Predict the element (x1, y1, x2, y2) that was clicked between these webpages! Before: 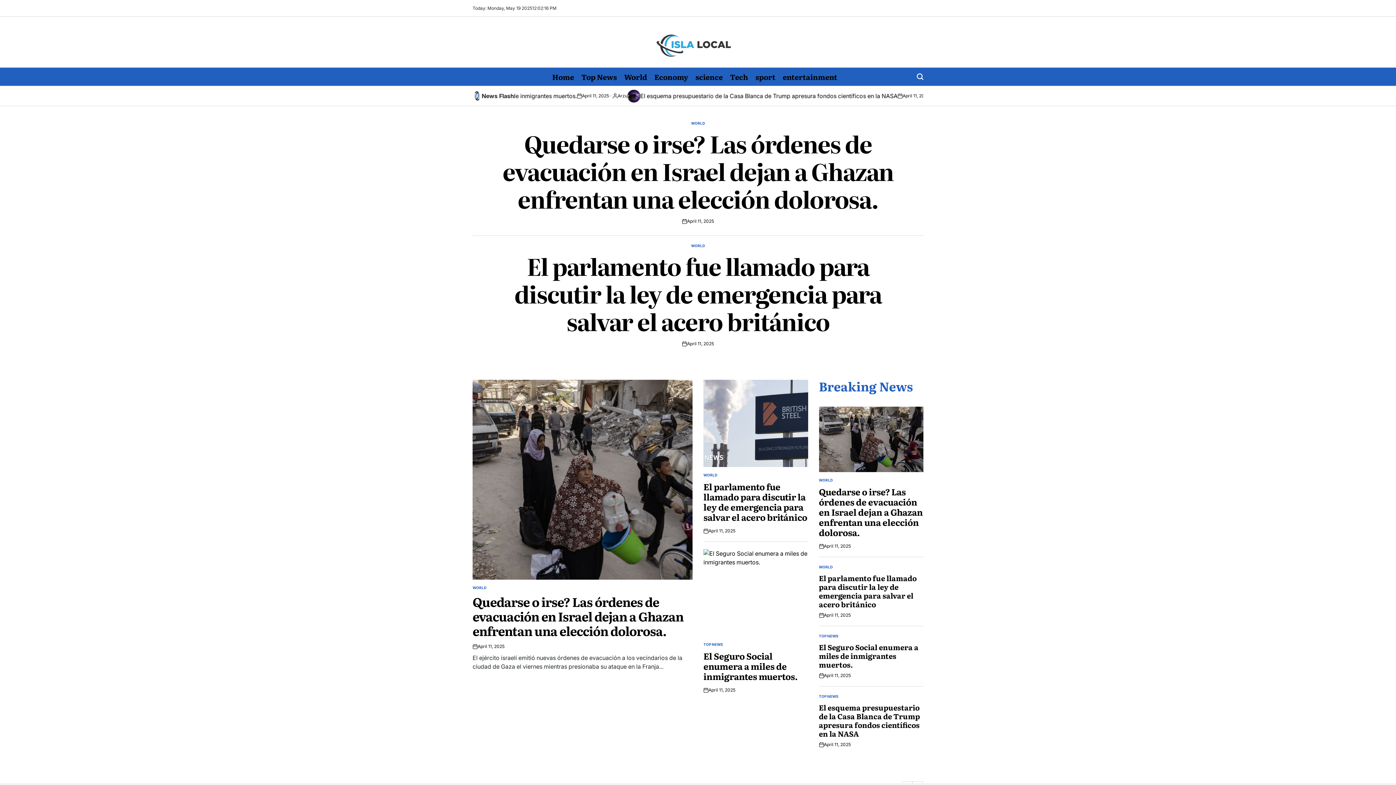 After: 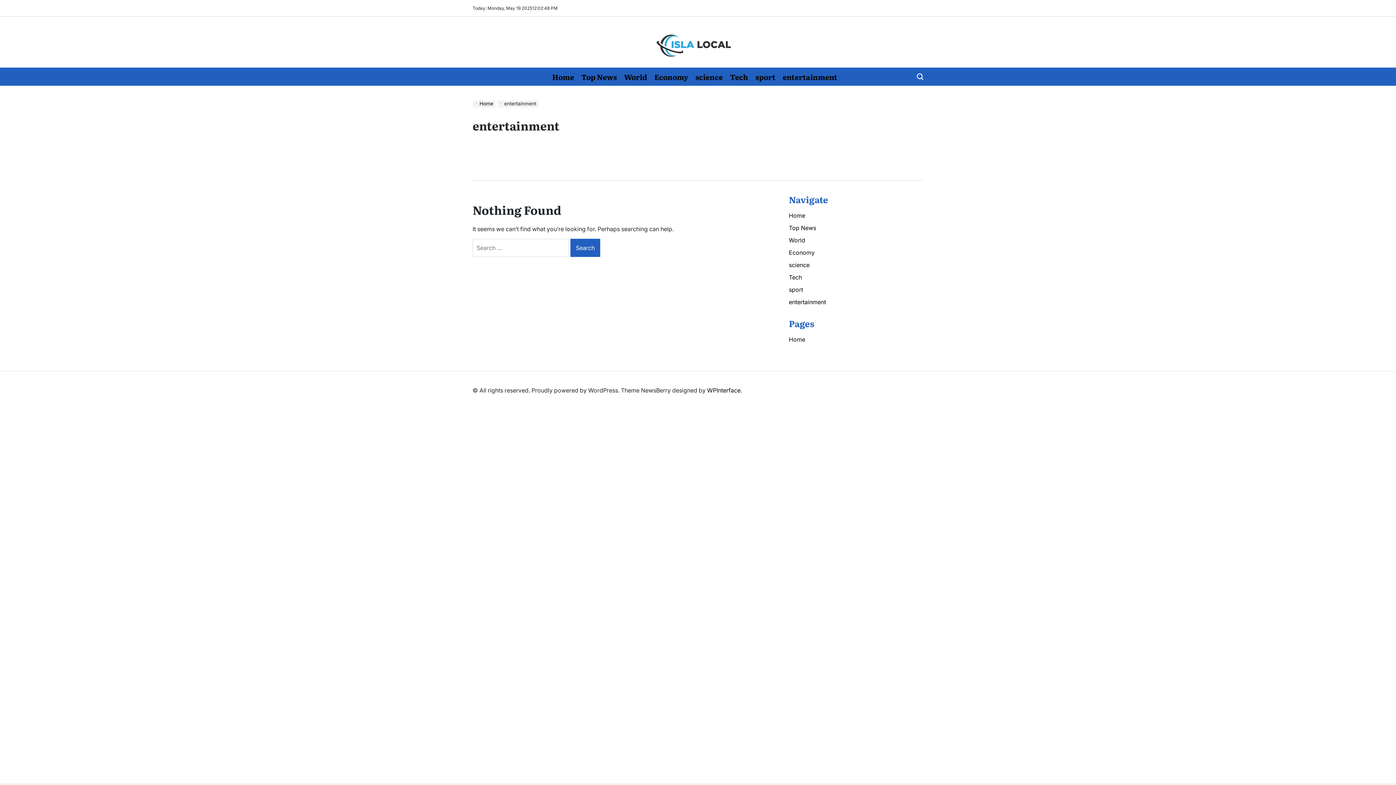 Action: bbox: (779, 67, 841, 85) label: entertainment